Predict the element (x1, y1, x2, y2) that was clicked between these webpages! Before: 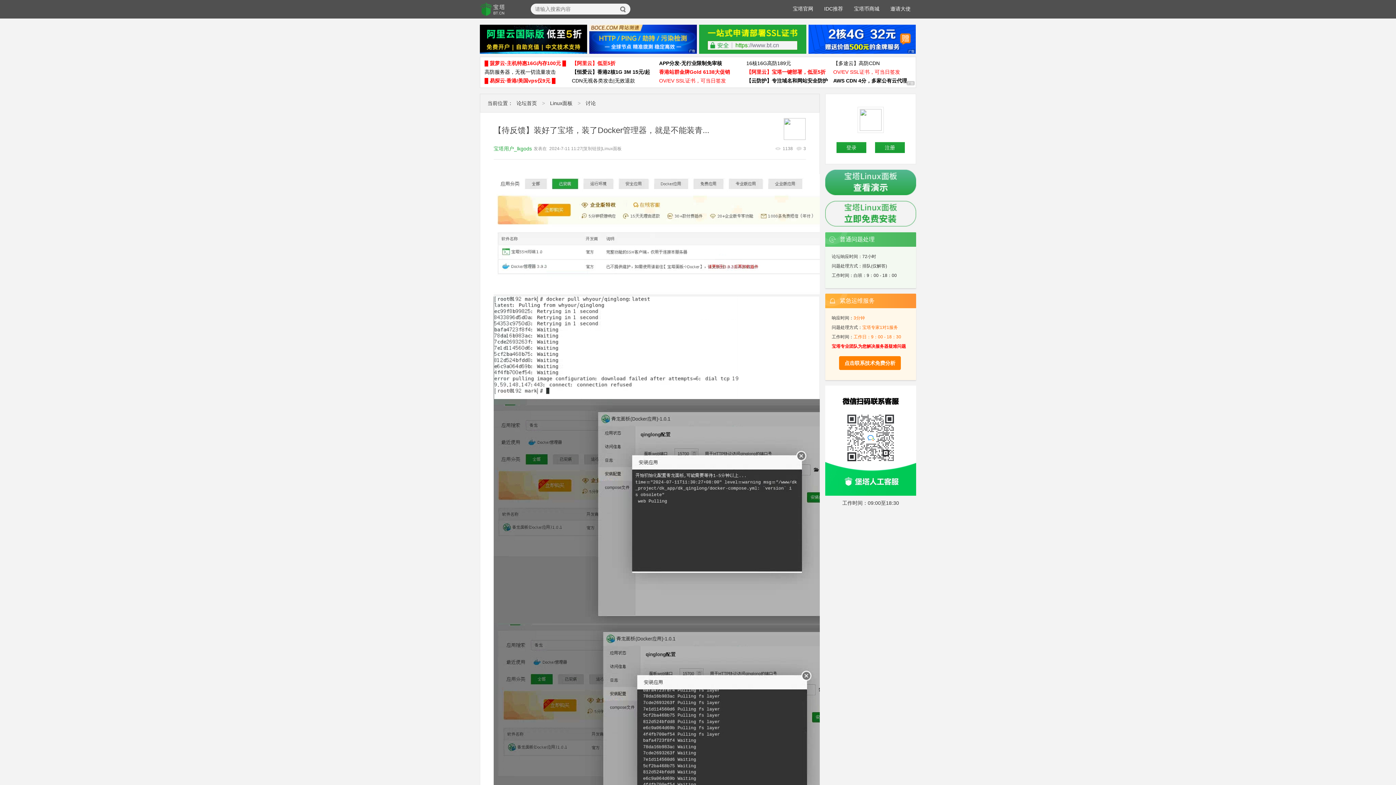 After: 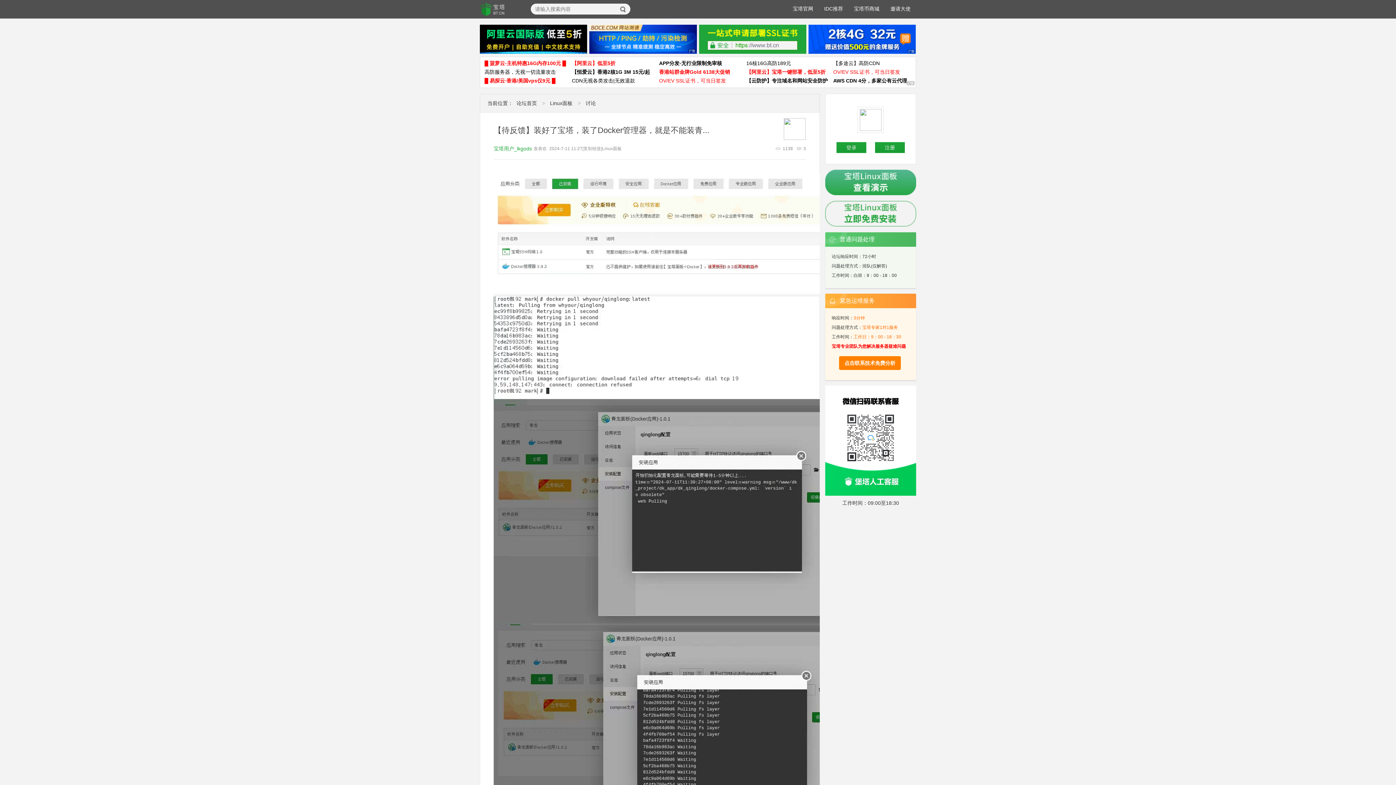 Action: label: OV/EV SSL证书，可当日签发 bbox: (833, 69, 900, 74)